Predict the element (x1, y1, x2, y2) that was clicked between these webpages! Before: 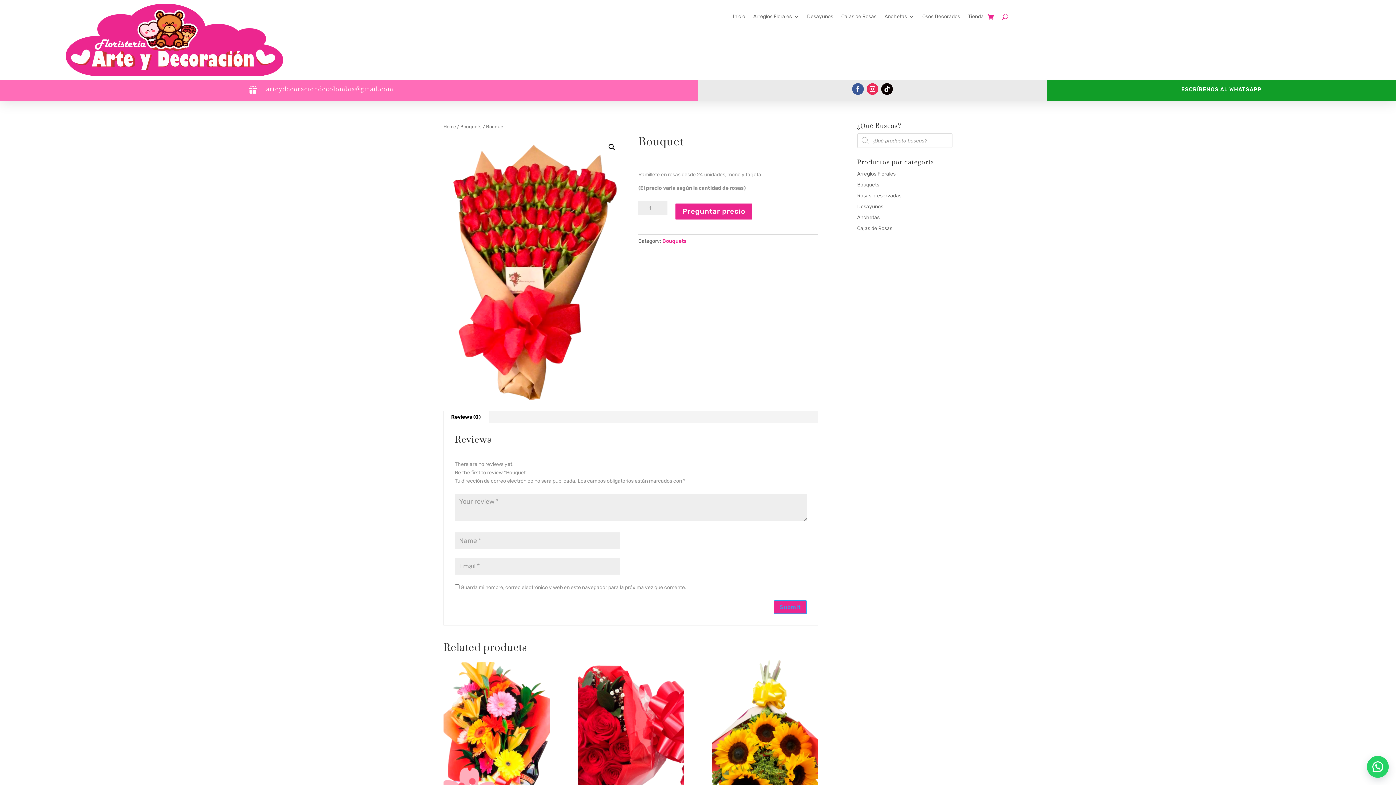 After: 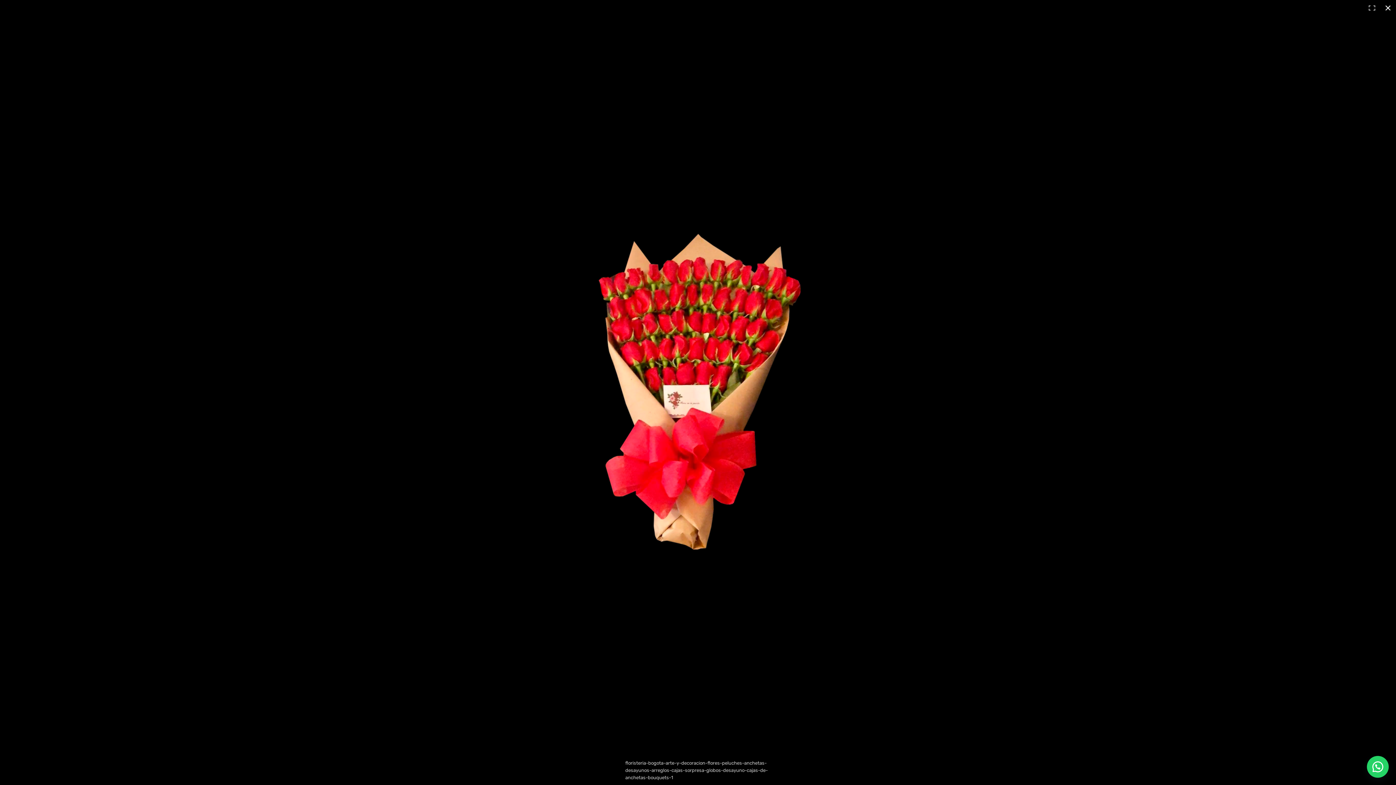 Action: label: 🔍 bbox: (605, 140, 618, 153)